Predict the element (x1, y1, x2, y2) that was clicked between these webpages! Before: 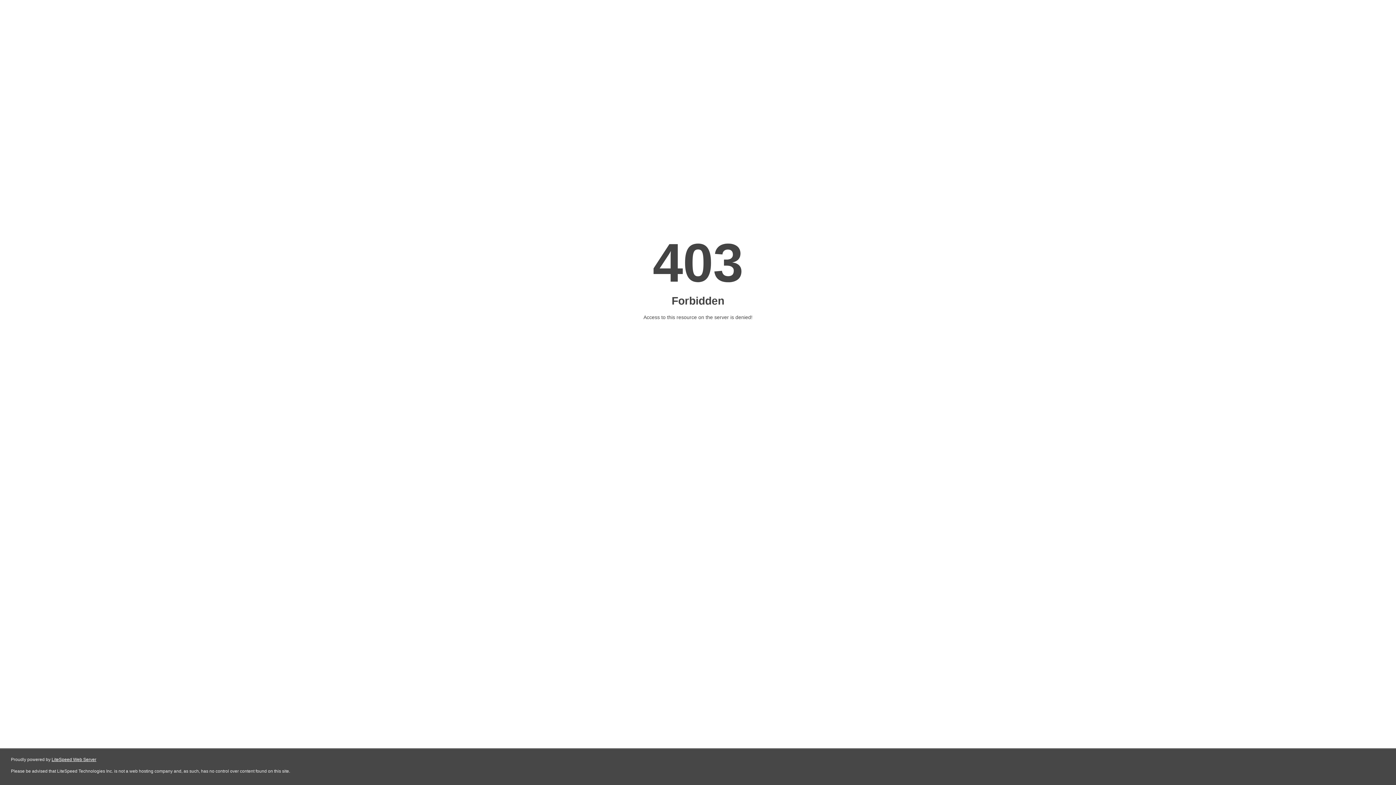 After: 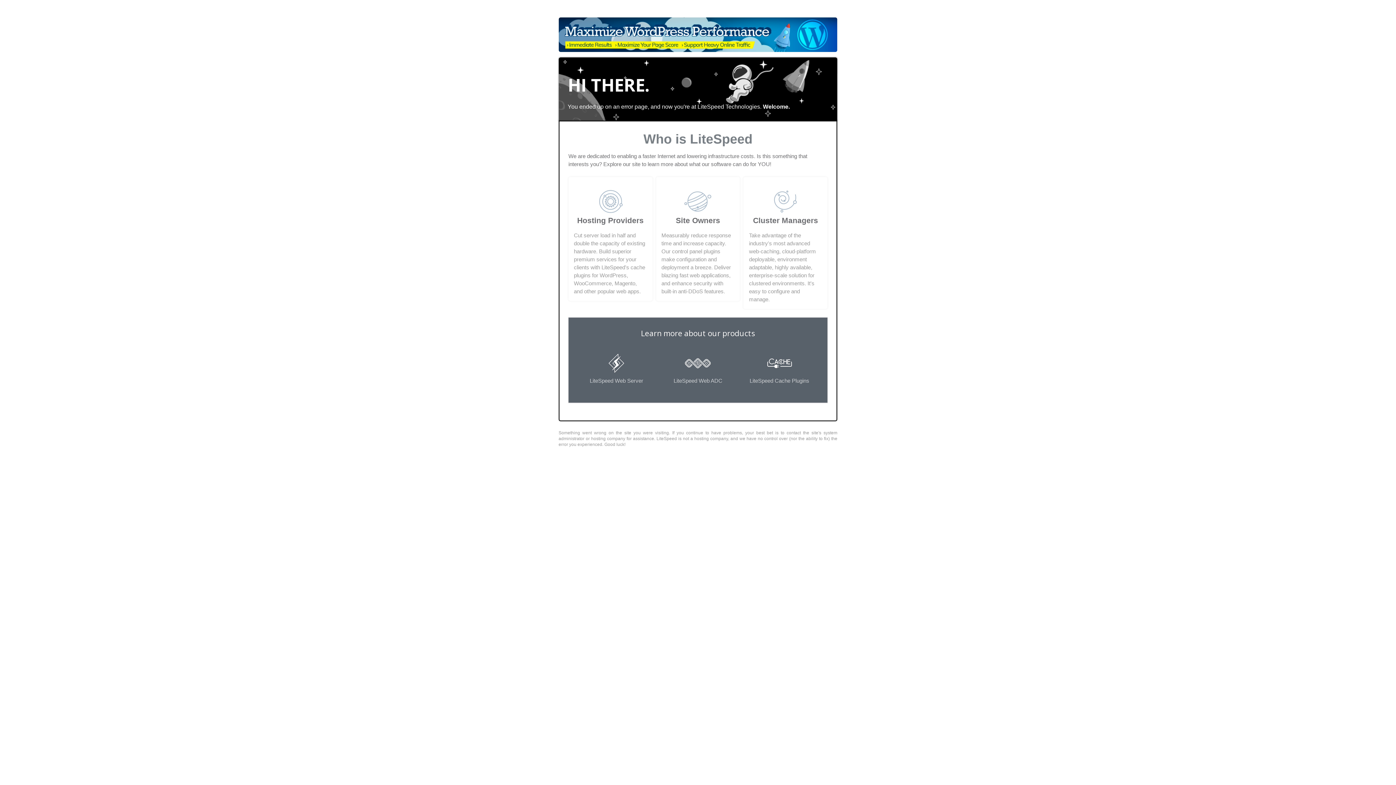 Action: label: LiteSpeed Web Server bbox: (51, 757, 96, 762)